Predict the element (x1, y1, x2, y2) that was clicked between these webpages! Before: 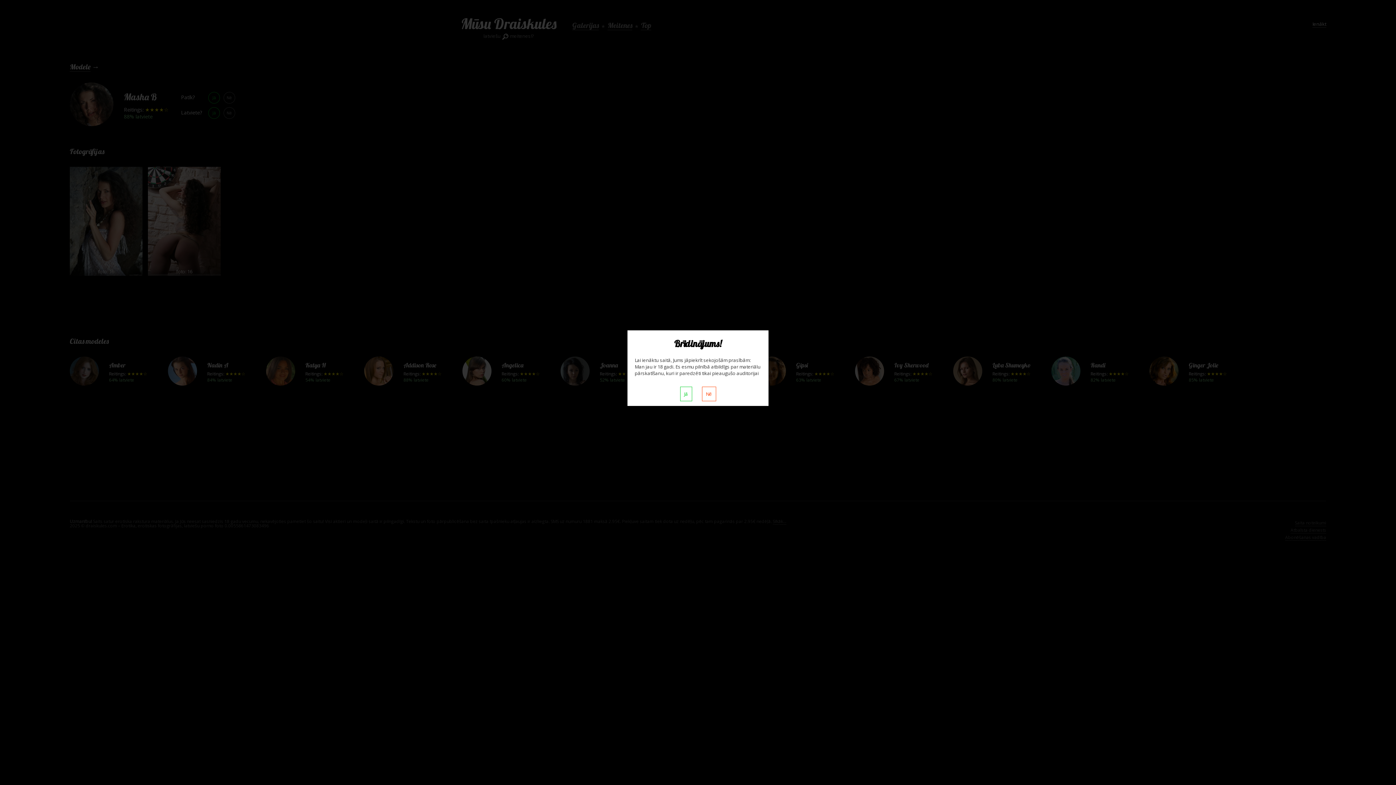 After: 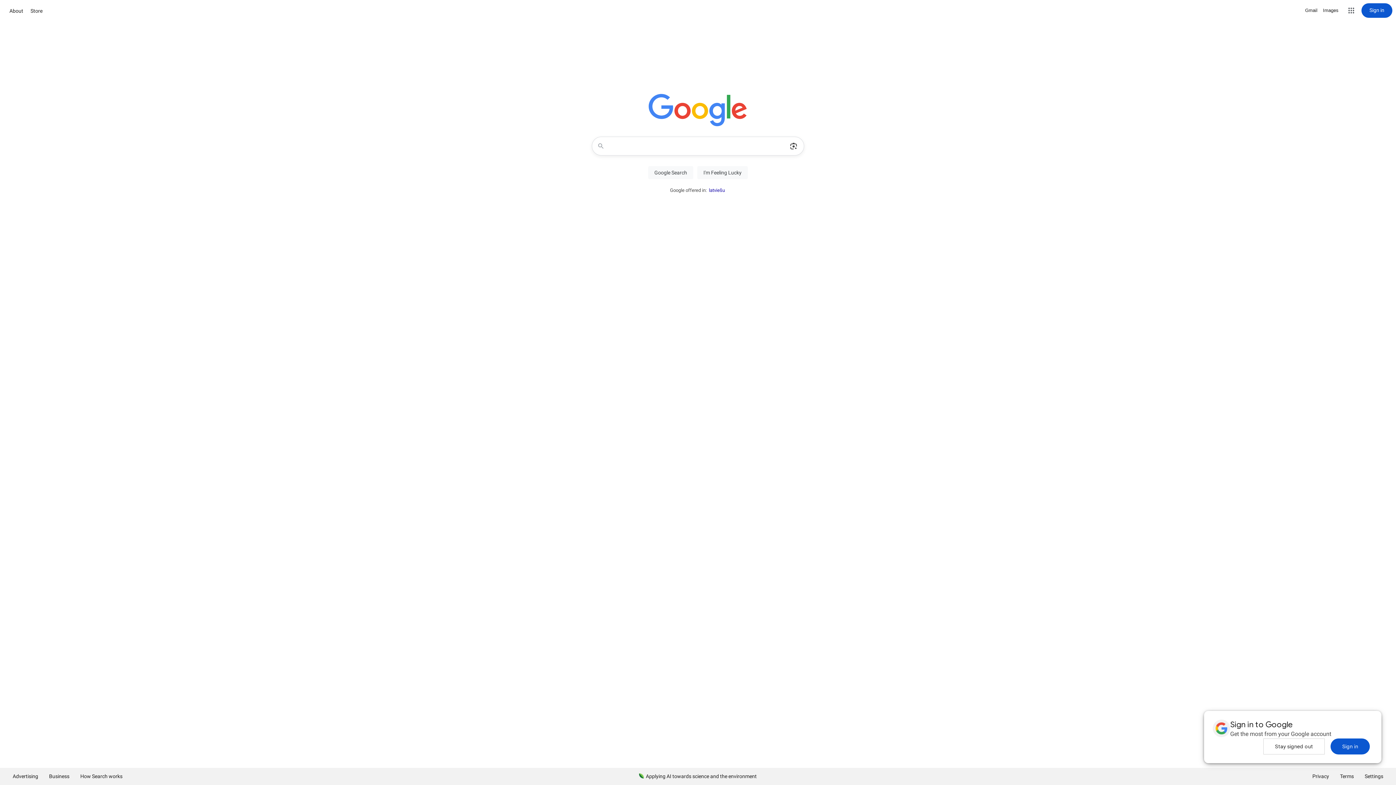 Action: bbox: (702, 386, 716, 401) label: Nē